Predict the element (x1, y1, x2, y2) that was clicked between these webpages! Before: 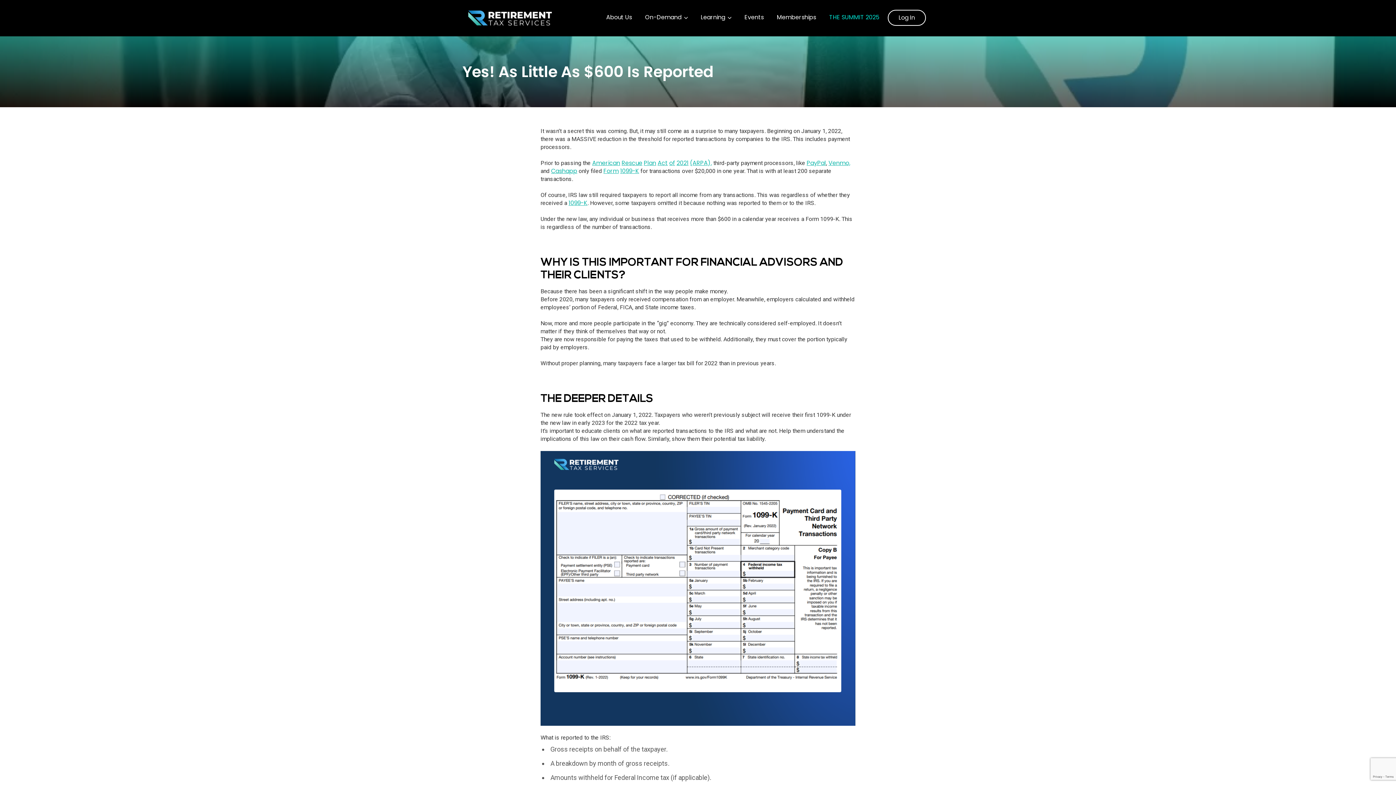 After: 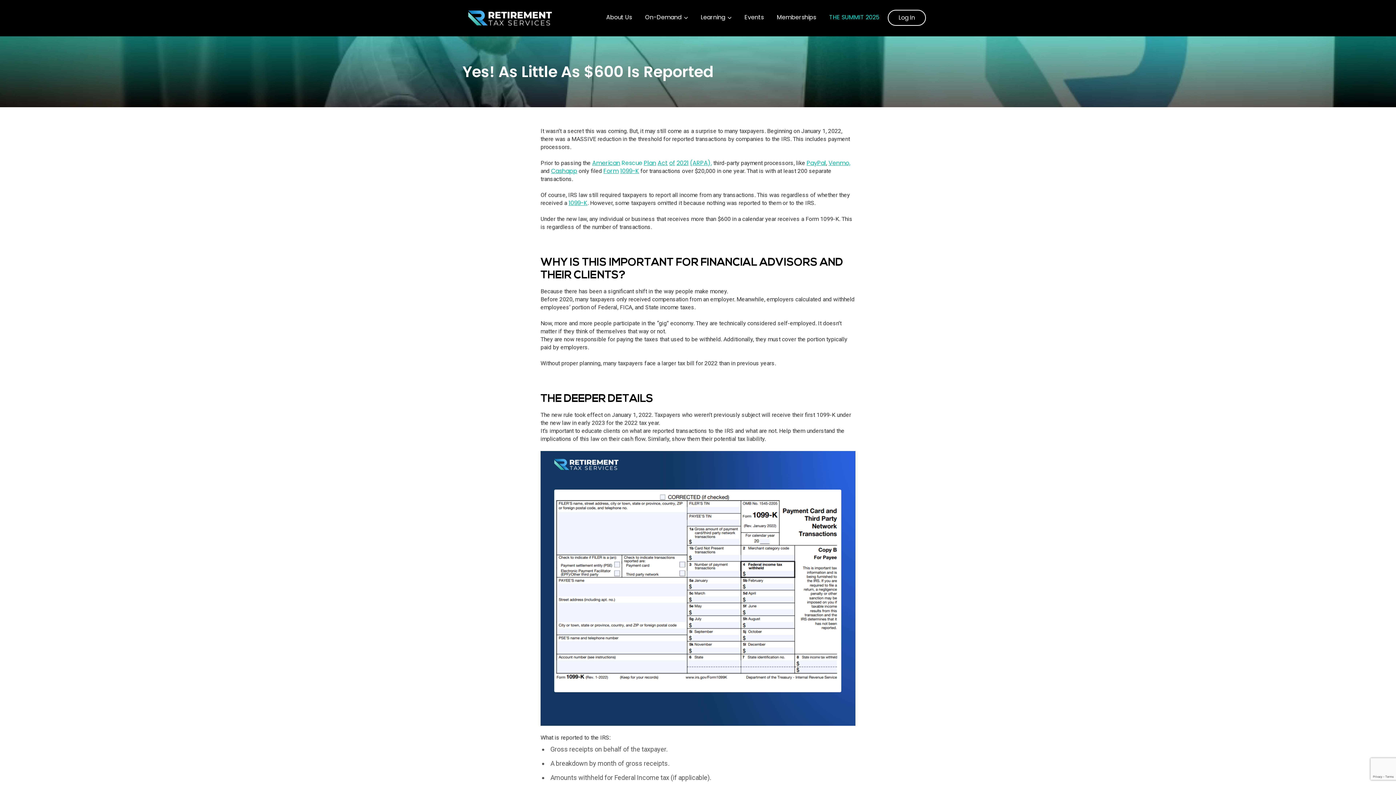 Action: label: Rescue bbox: (621, 158, 642, 167)